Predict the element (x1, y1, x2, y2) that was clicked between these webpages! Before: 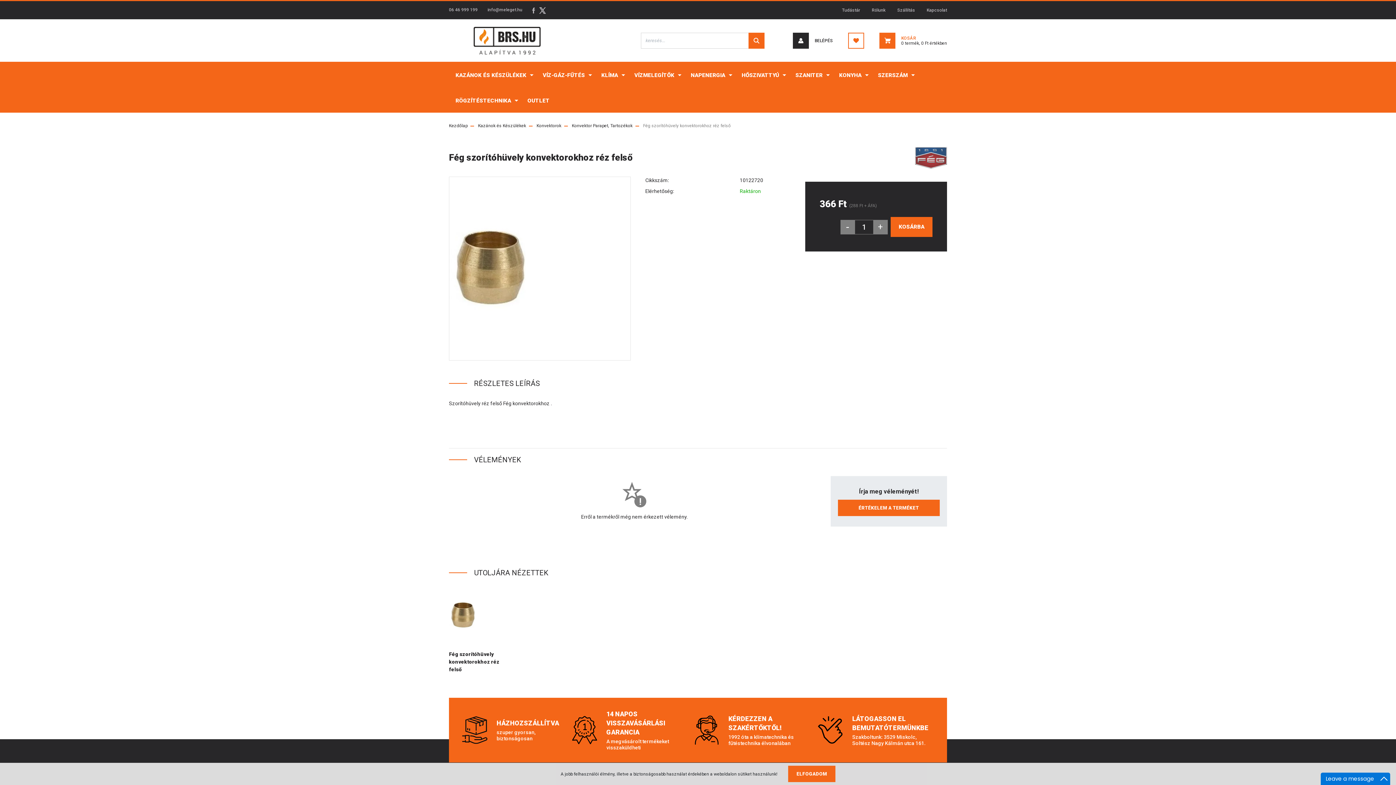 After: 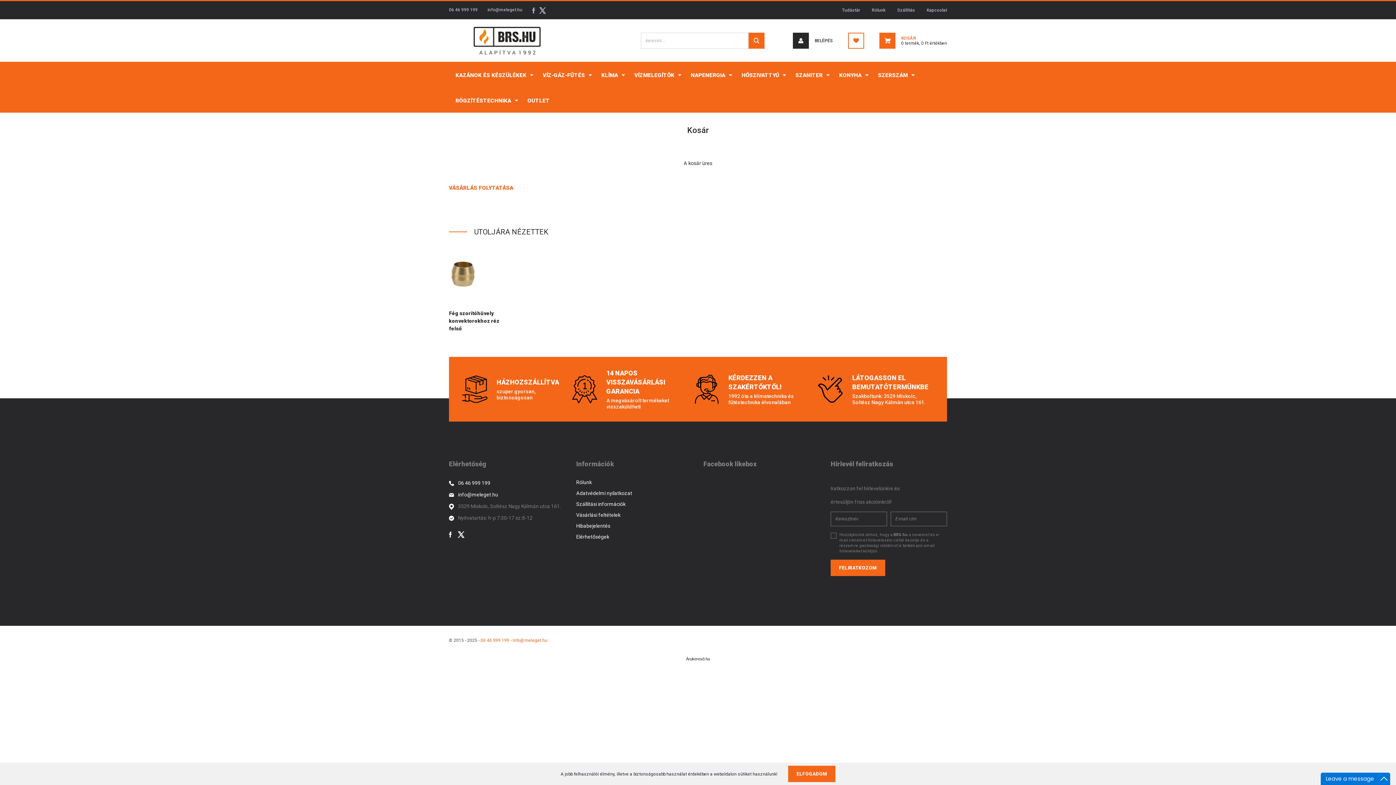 Action: bbox: (879, 32, 947, 48) label: KOSÁR
0 termék, 0 Ft értékben